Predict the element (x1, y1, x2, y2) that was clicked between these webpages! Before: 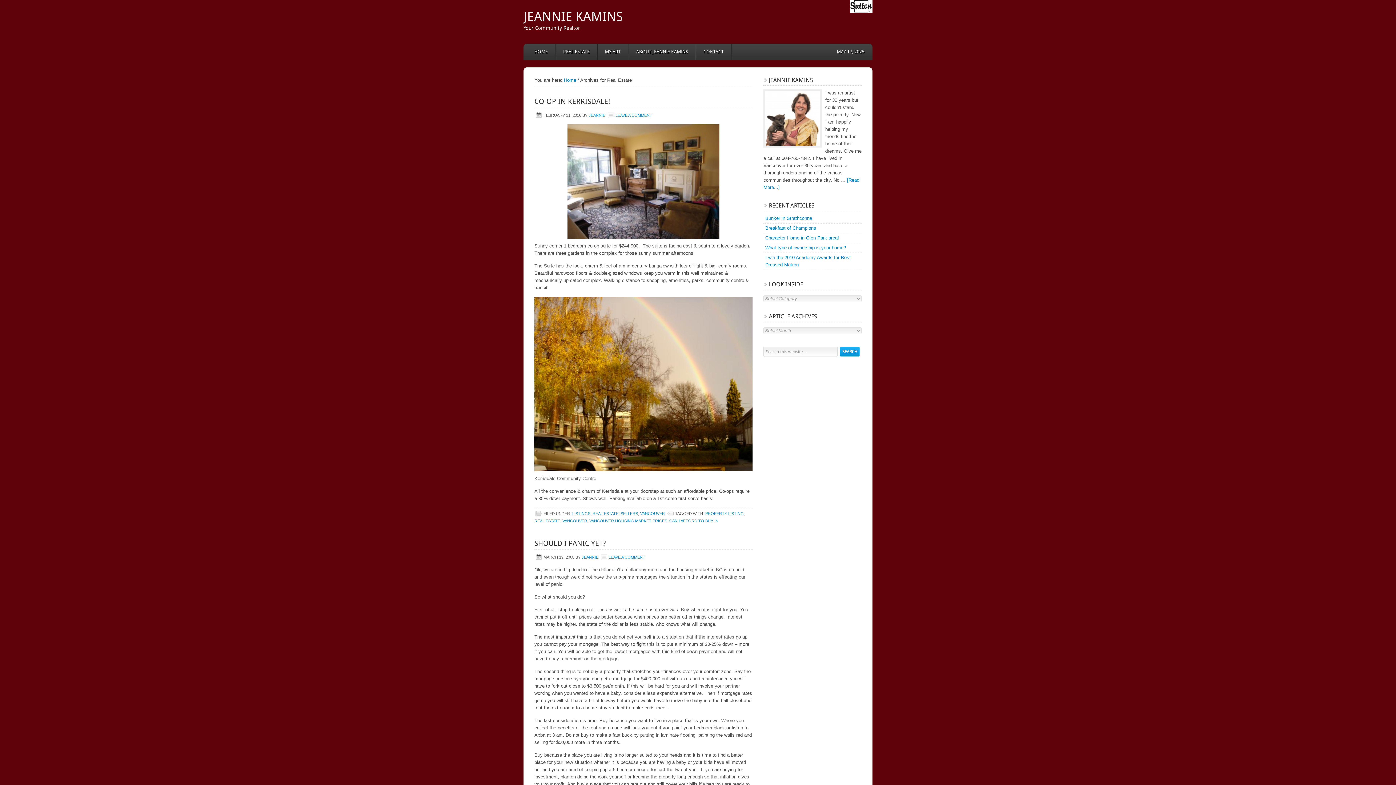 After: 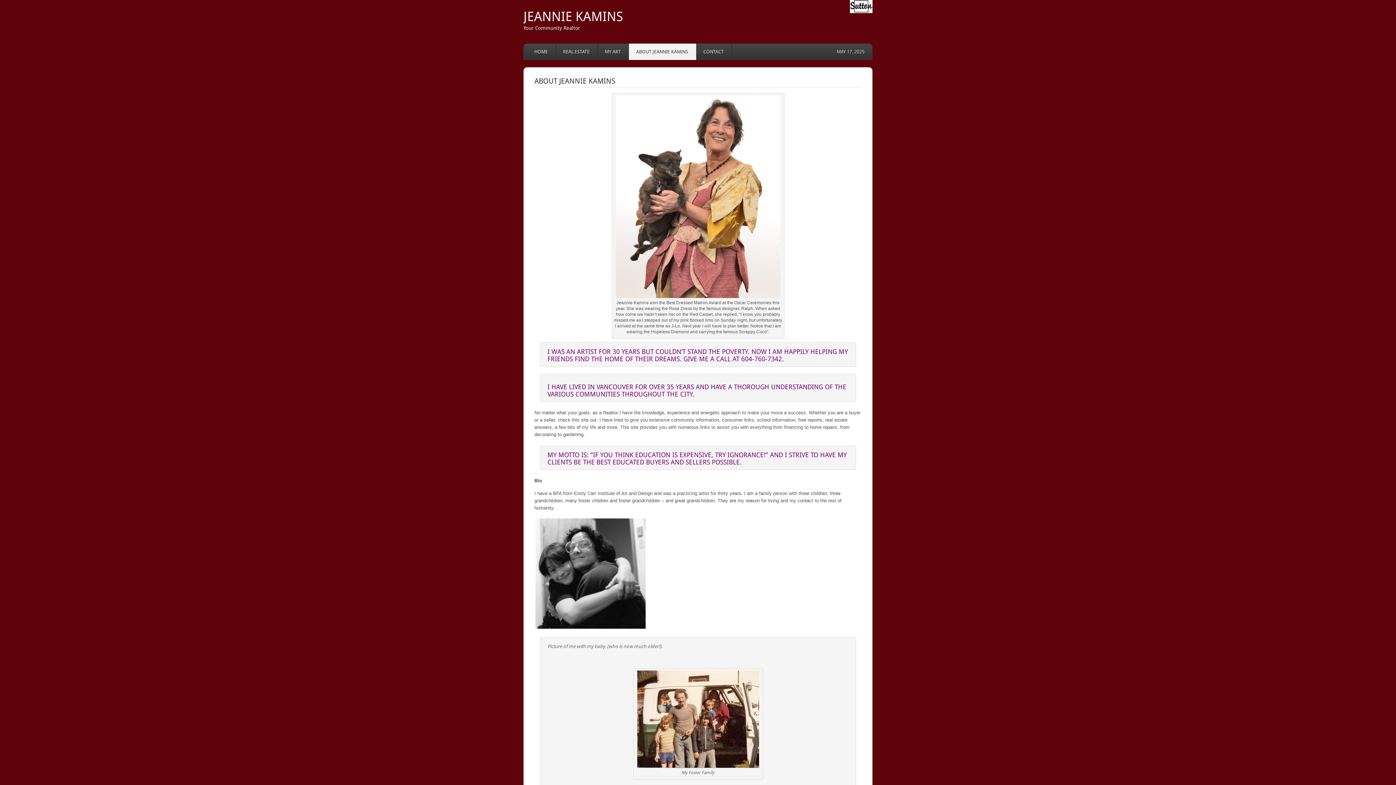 Action: bbox: (629, 43, 696, 60) label: ABOUT JEANNIE KAMINS